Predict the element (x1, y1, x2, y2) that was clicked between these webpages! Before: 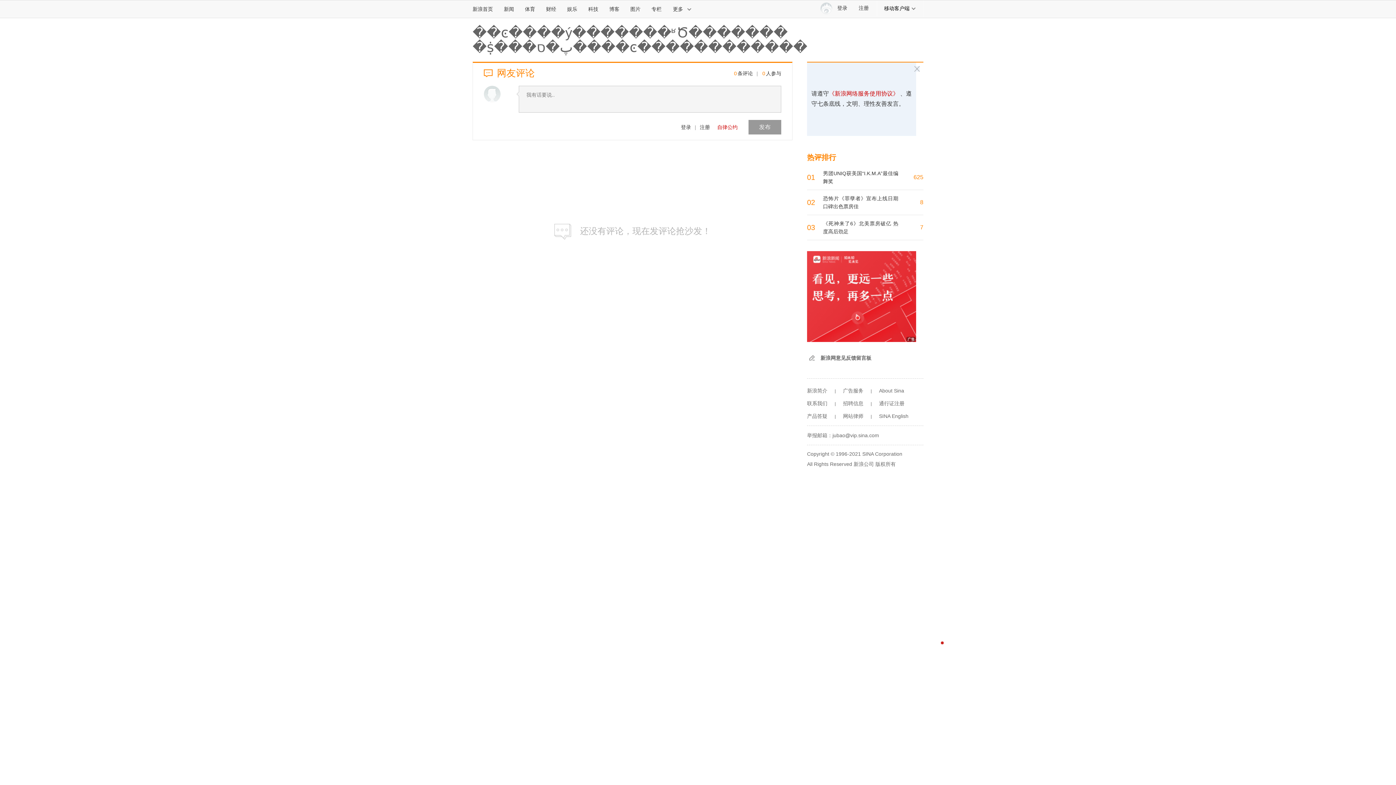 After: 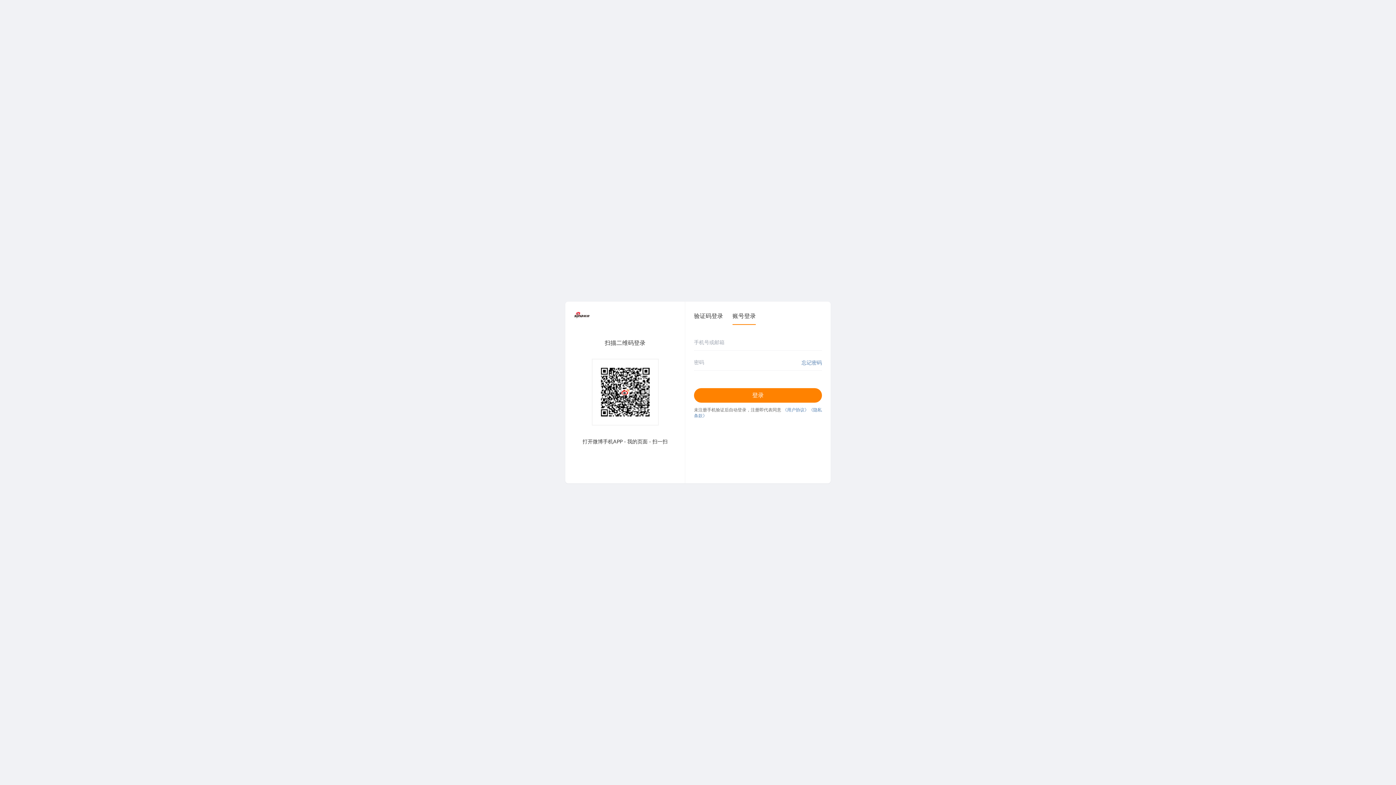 Action: bbox: (681, 124, 691, 130) label: 登录